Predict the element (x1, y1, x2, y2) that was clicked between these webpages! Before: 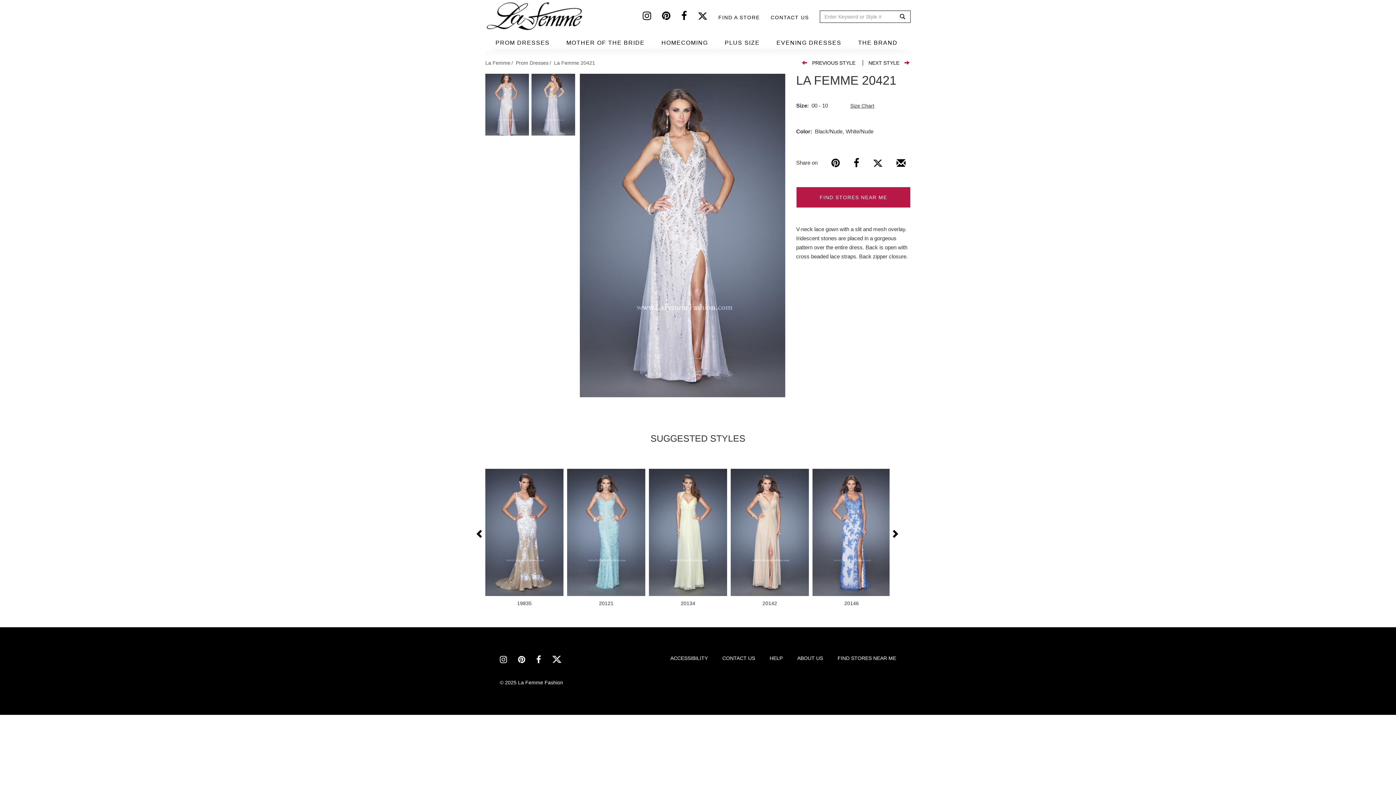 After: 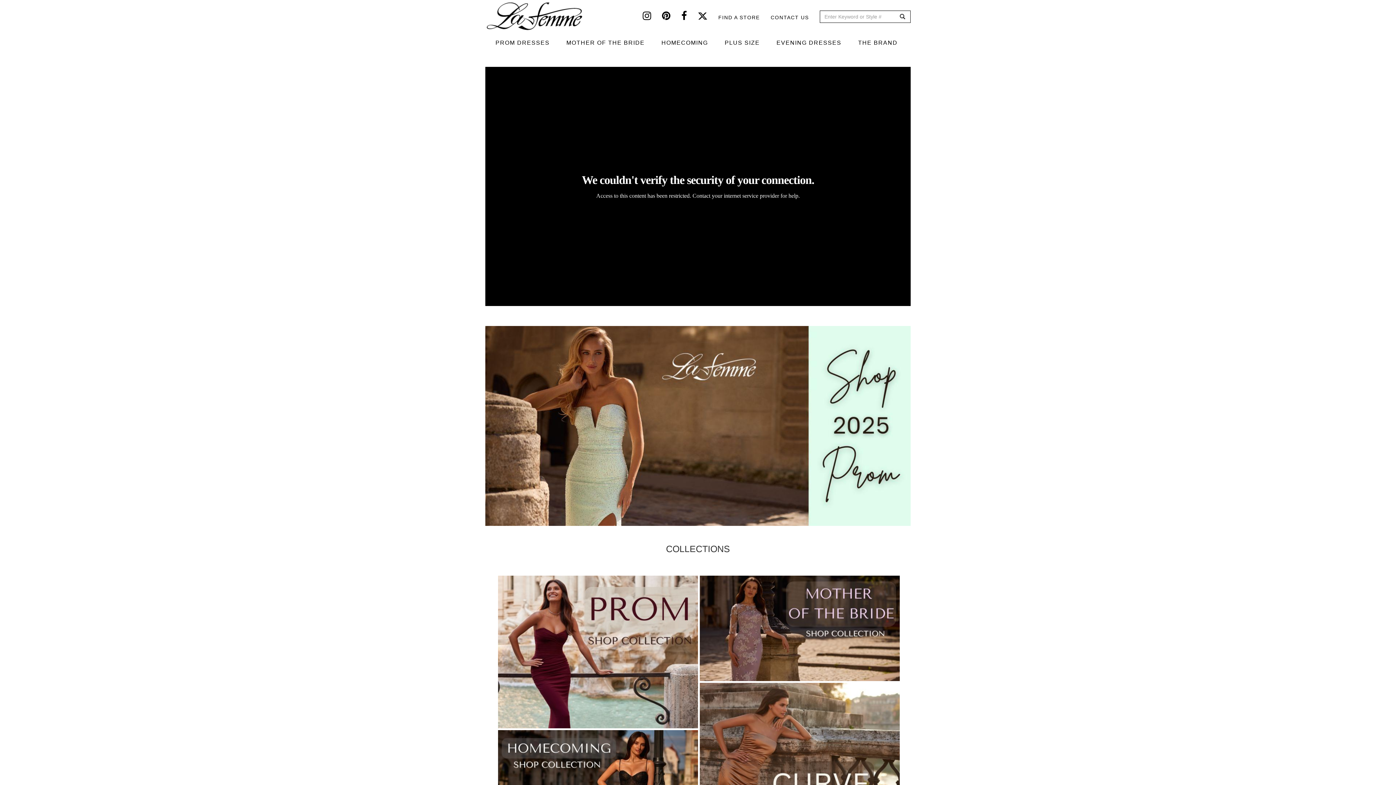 Action: bbox: (485, 60, 510, 65) label: La Femme